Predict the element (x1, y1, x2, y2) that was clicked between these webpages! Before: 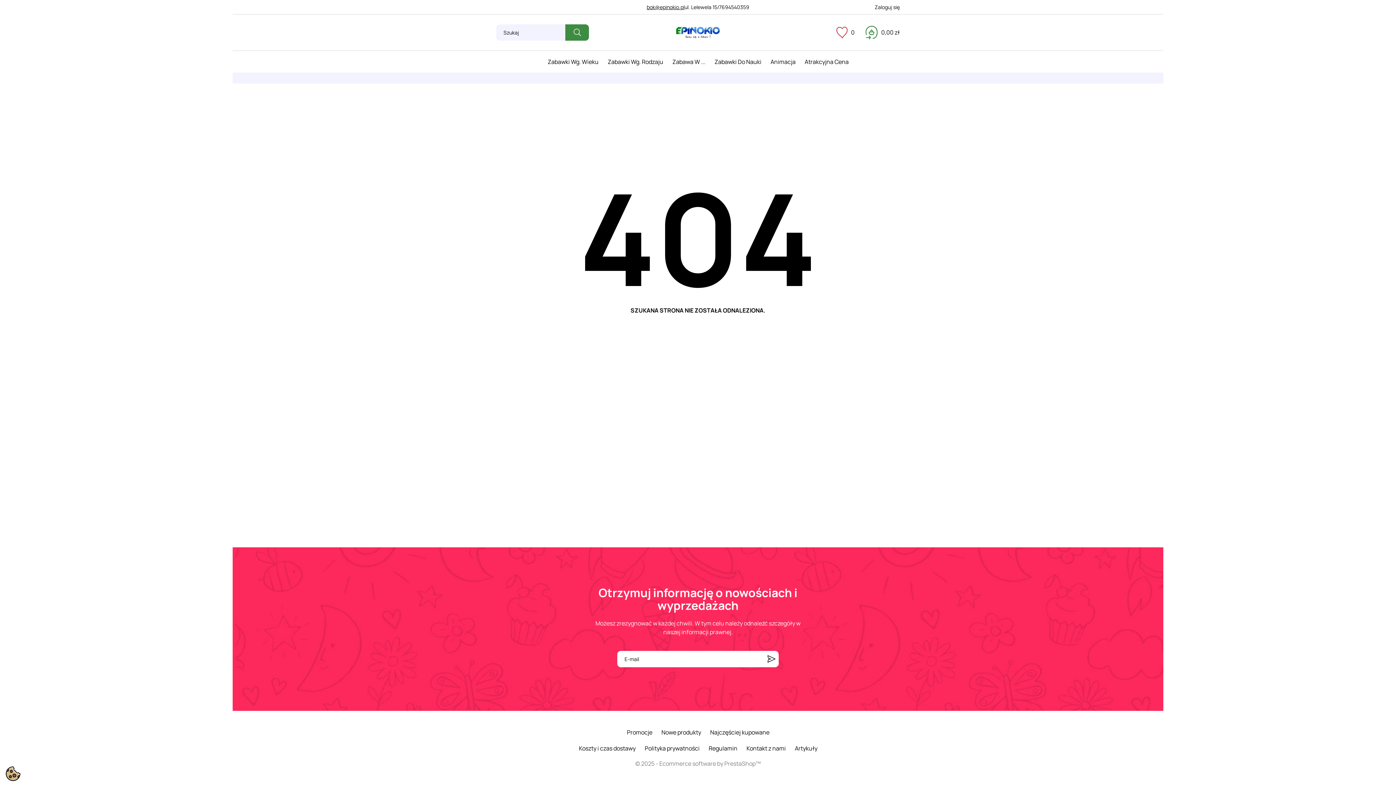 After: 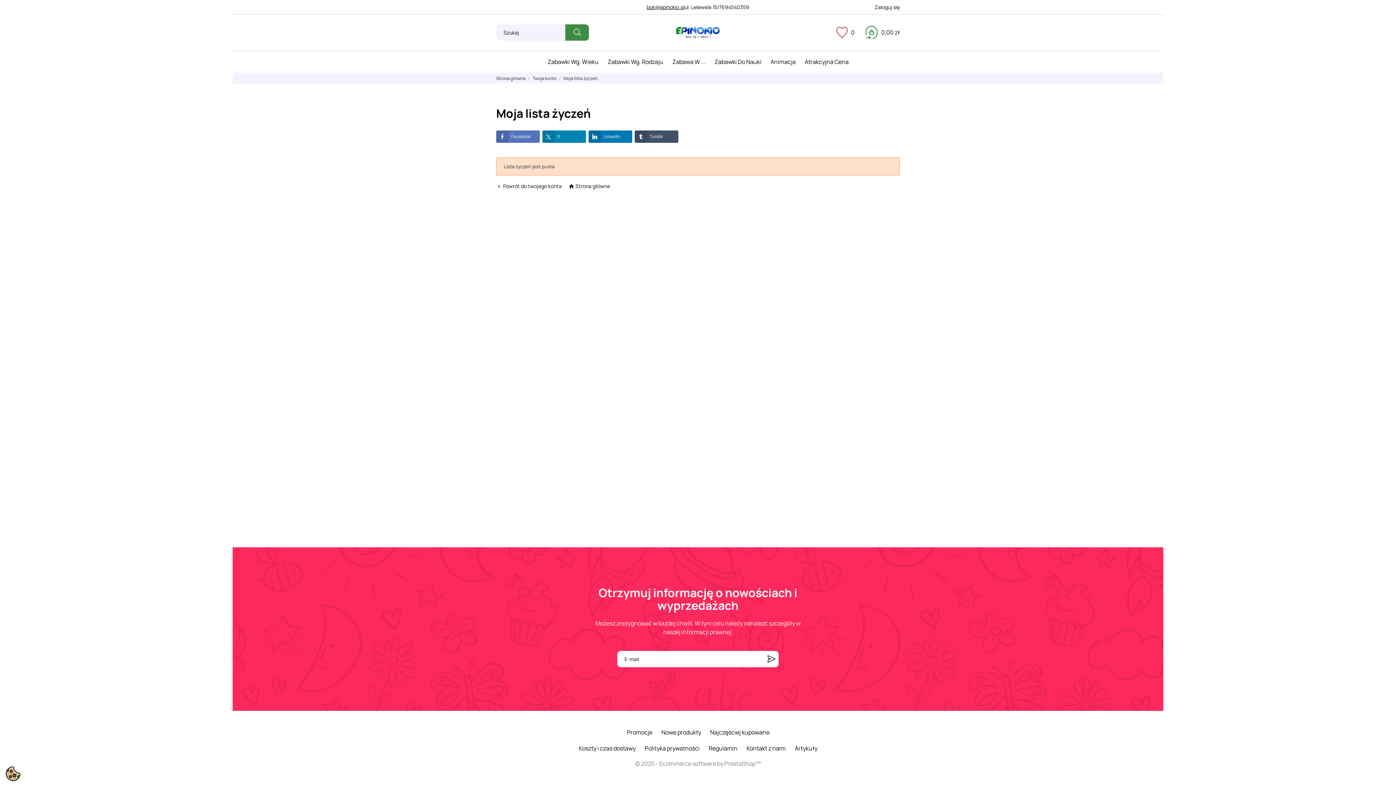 Action: bbox: (836, 26, 854, 38) label: 0